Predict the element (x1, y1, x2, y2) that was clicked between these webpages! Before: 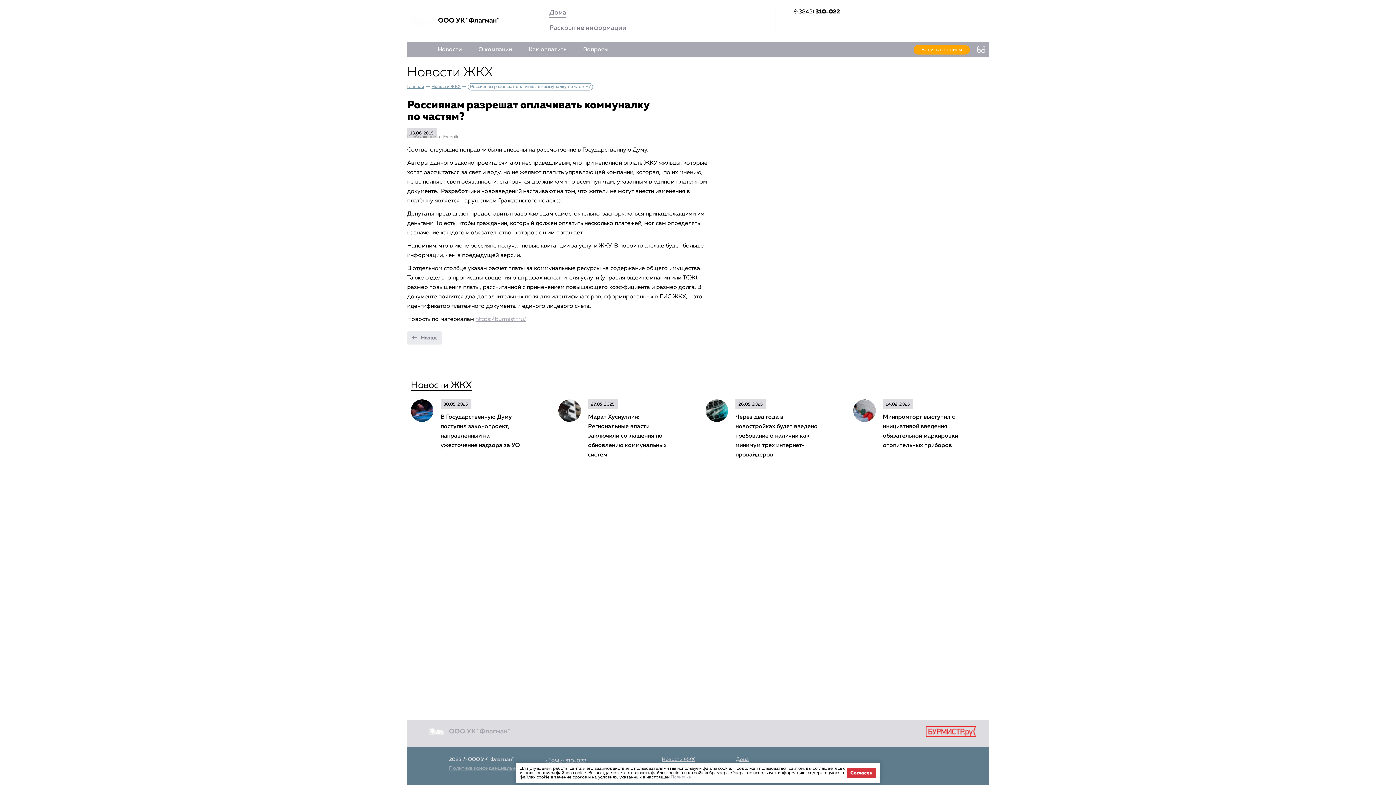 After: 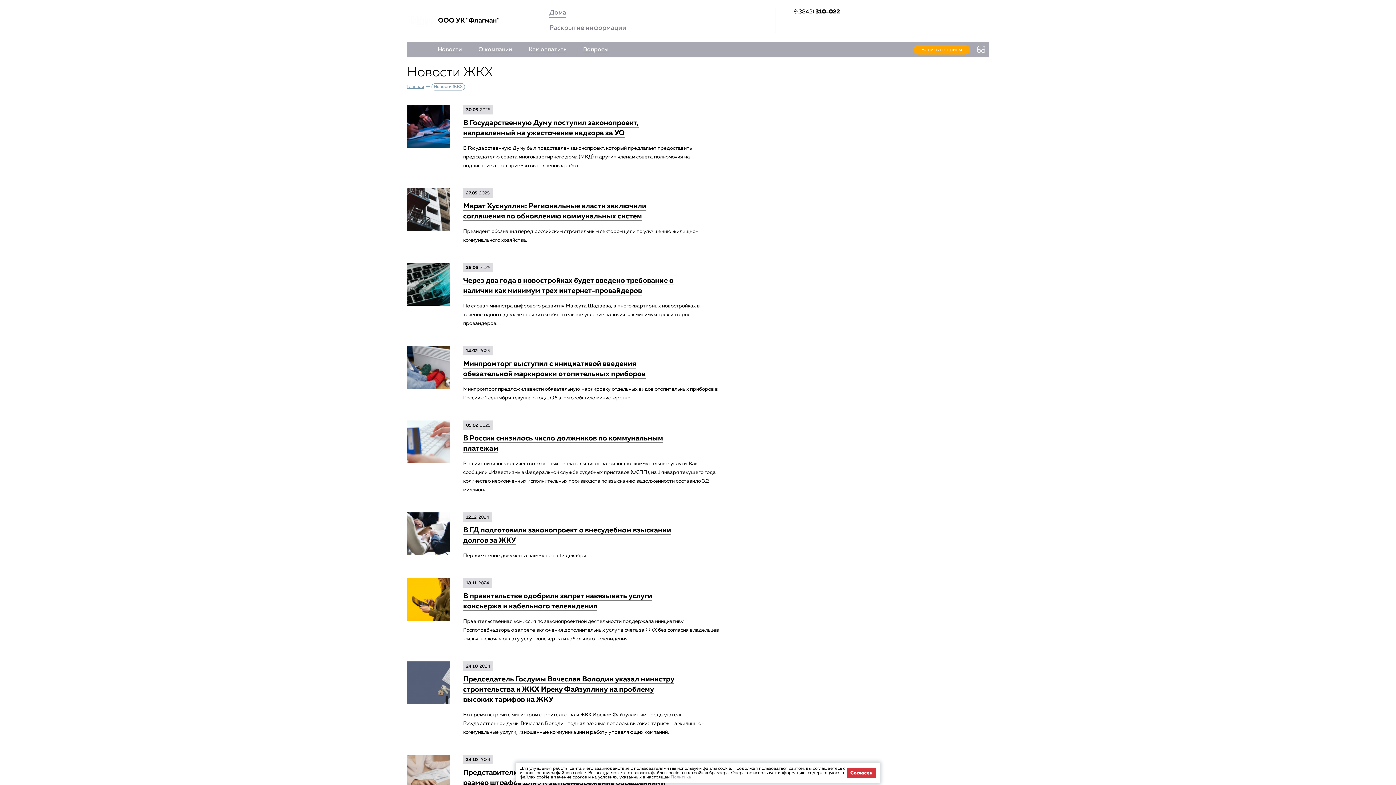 Action: label: Новости ЖКХ bbox: (431, 83, 460, 90)